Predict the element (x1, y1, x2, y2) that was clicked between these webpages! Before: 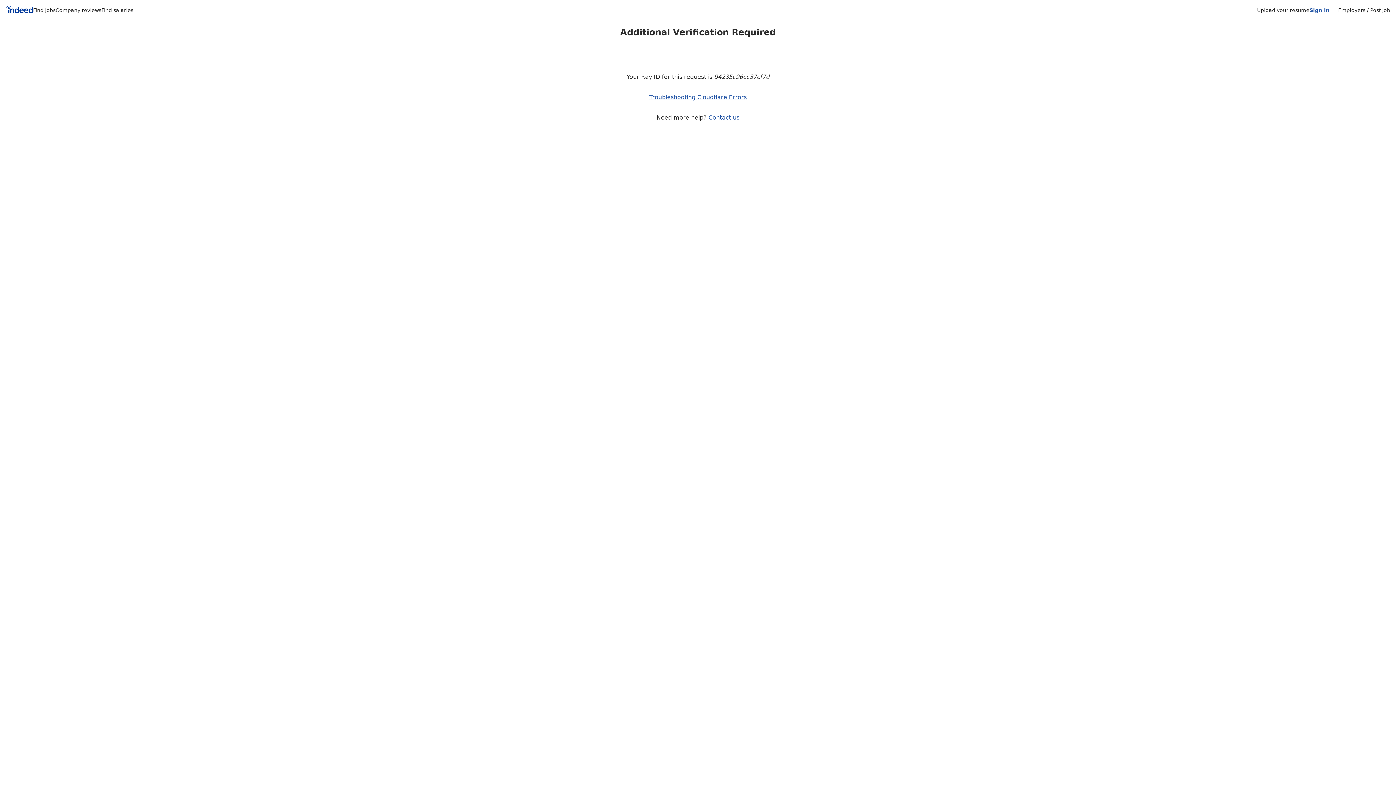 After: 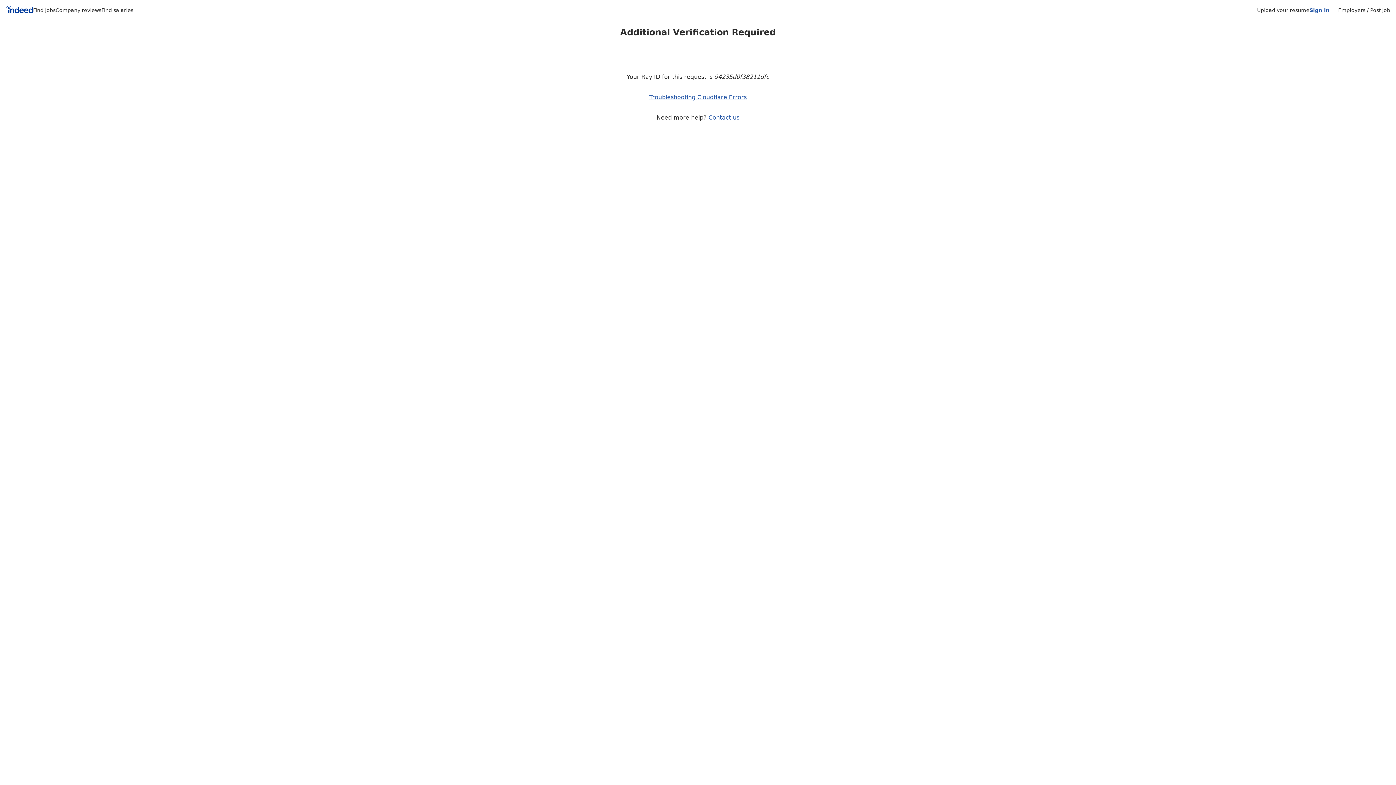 Action: label: Employers / Post Job bbox: (1338, 7, 1390, 13)